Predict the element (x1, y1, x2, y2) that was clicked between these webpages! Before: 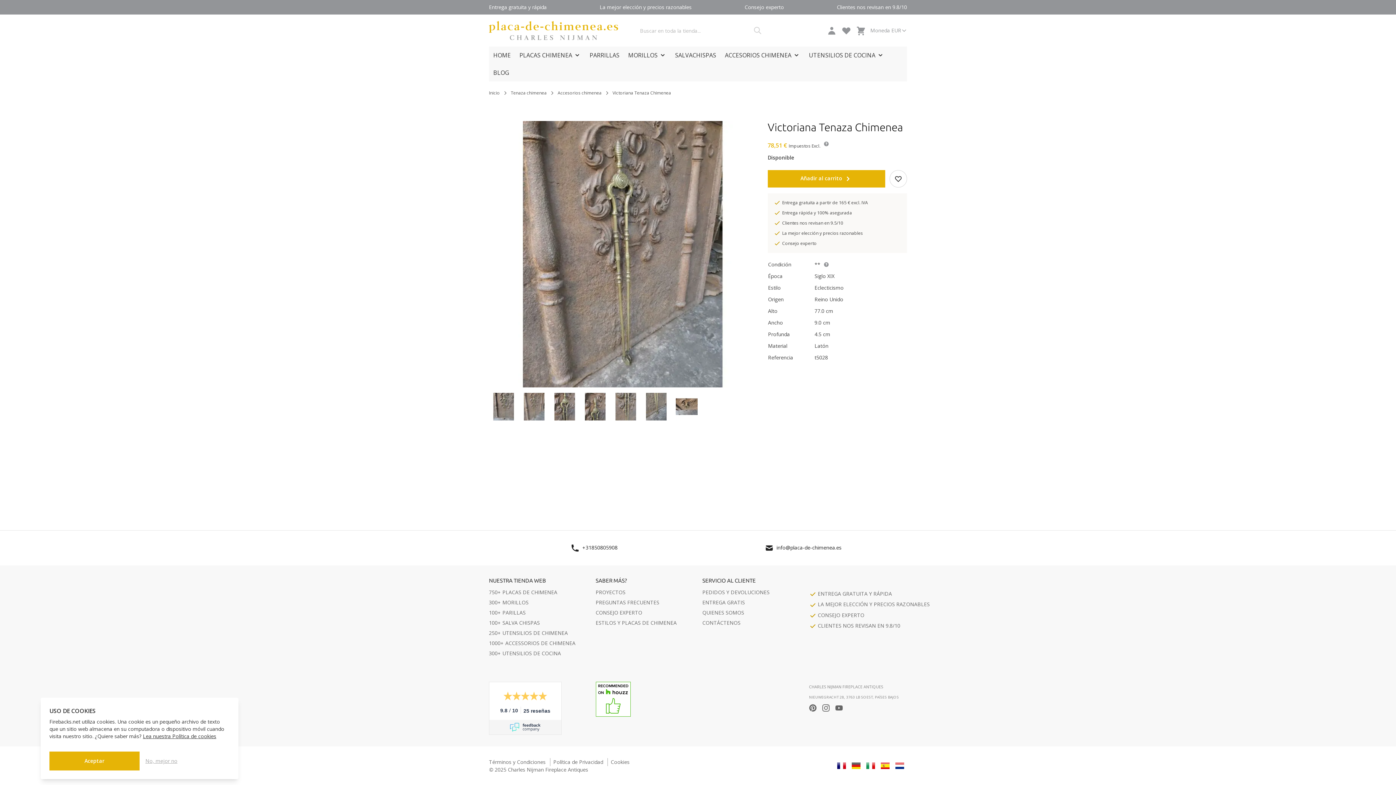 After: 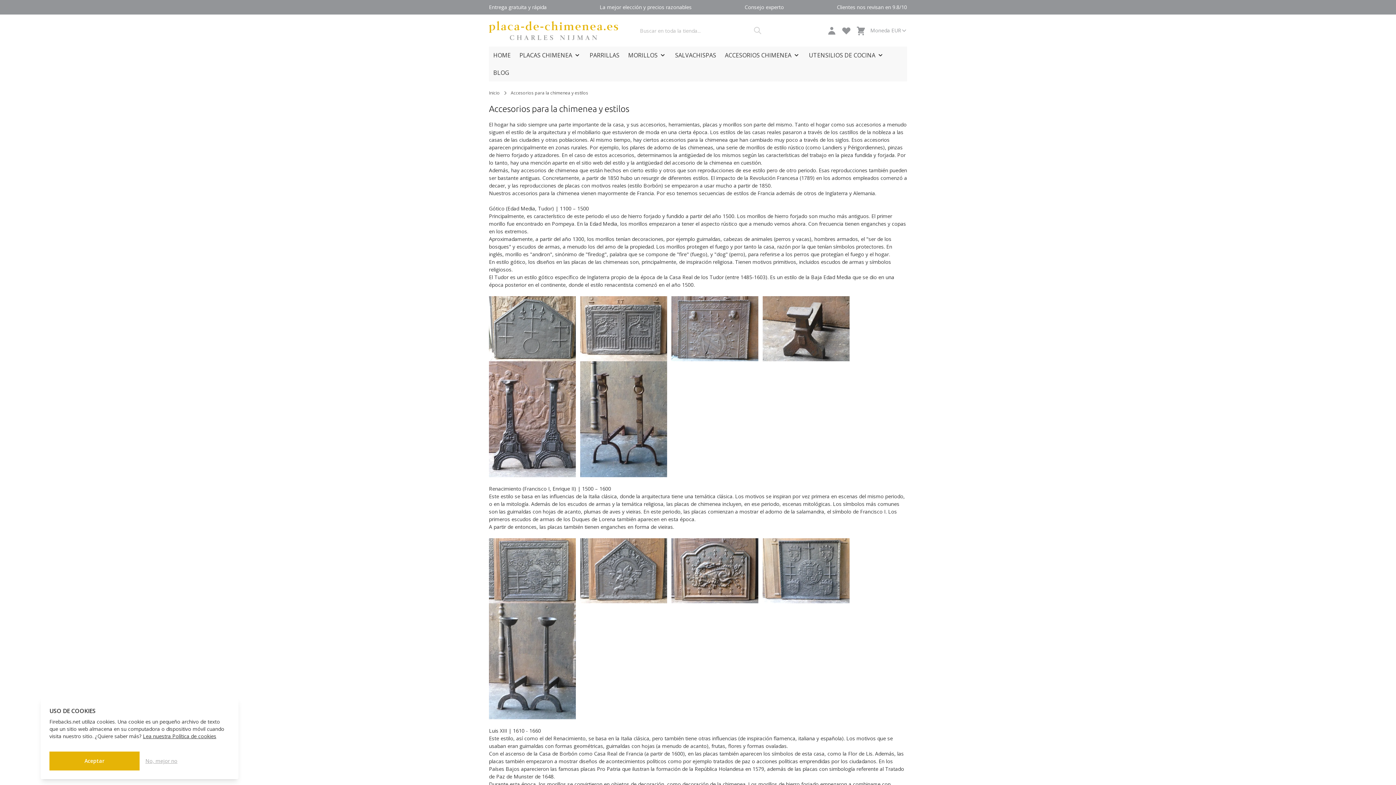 Action: bbox: (595, 619, 676, 626) label: ESTILOS Y PLACAS DE CHIMENEA